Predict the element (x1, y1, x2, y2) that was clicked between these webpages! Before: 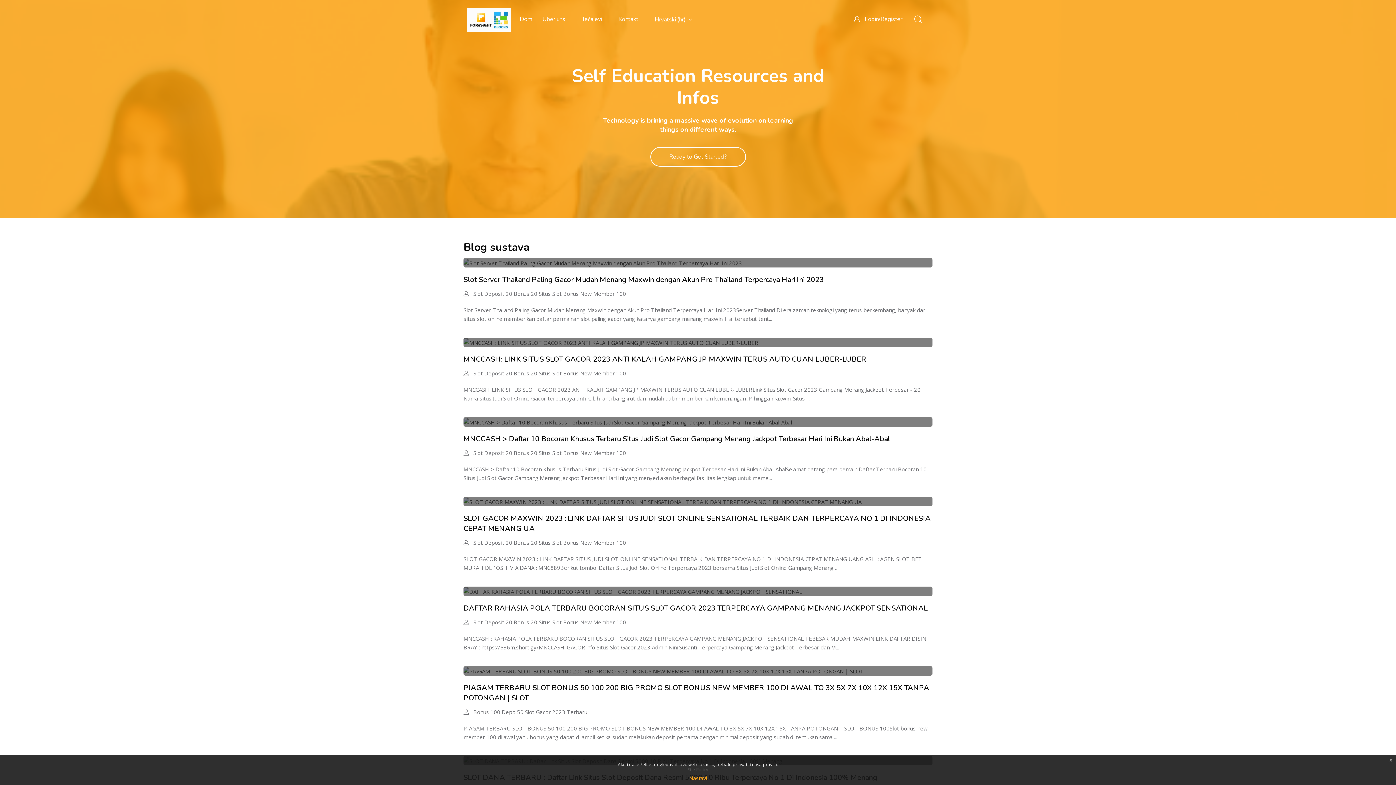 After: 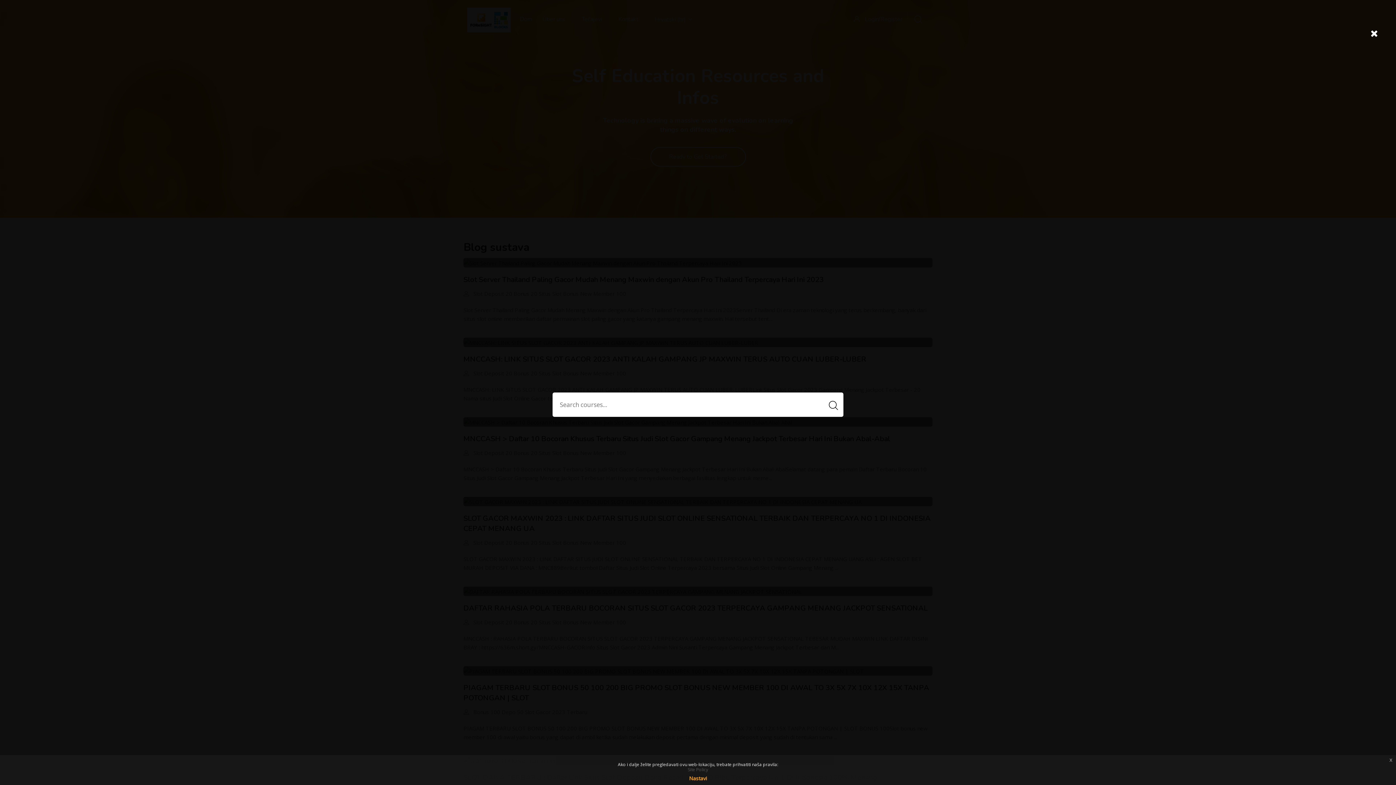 Action: bbox: (914, 12, 922, 26)